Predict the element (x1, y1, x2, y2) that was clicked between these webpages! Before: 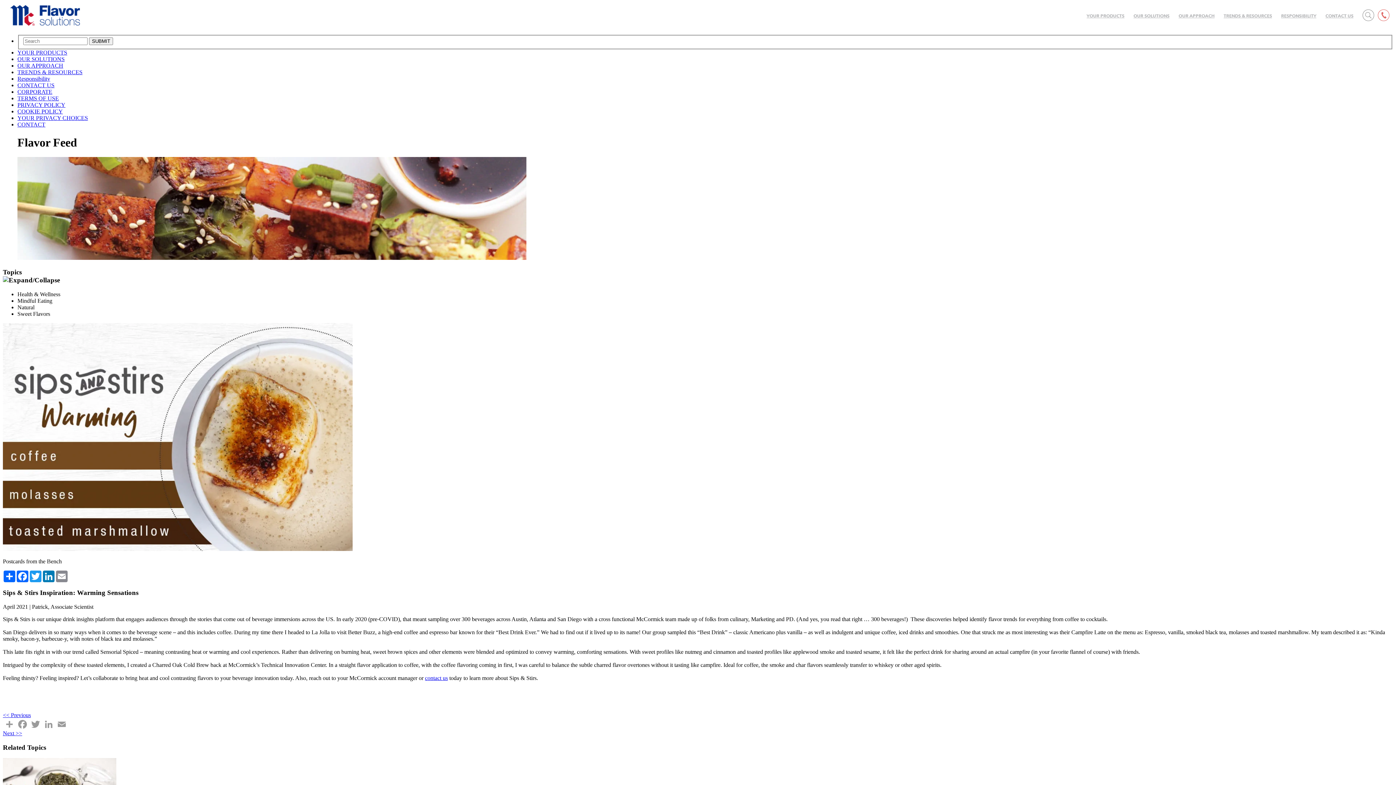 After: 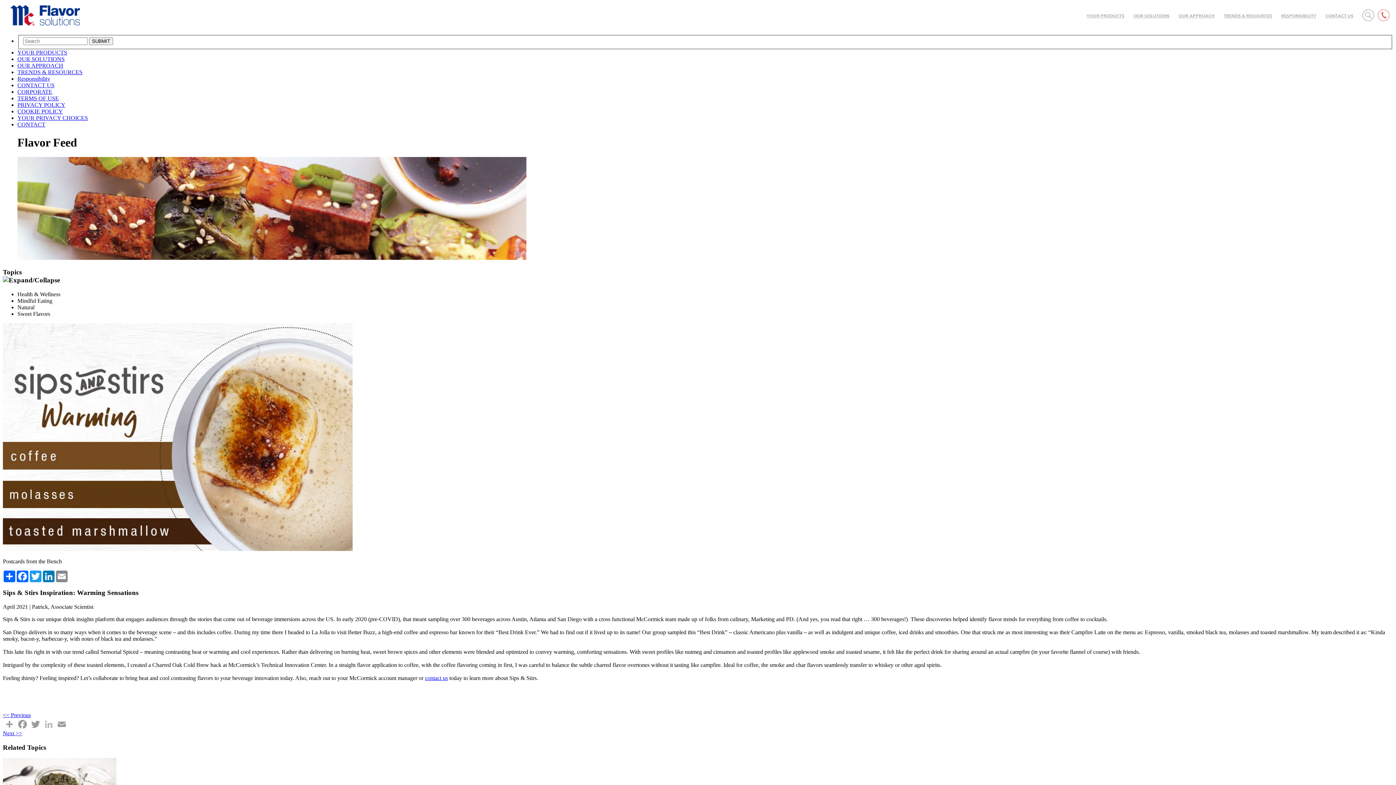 Action: bbox: (42, 718, 55, 730) label: LinkedIn